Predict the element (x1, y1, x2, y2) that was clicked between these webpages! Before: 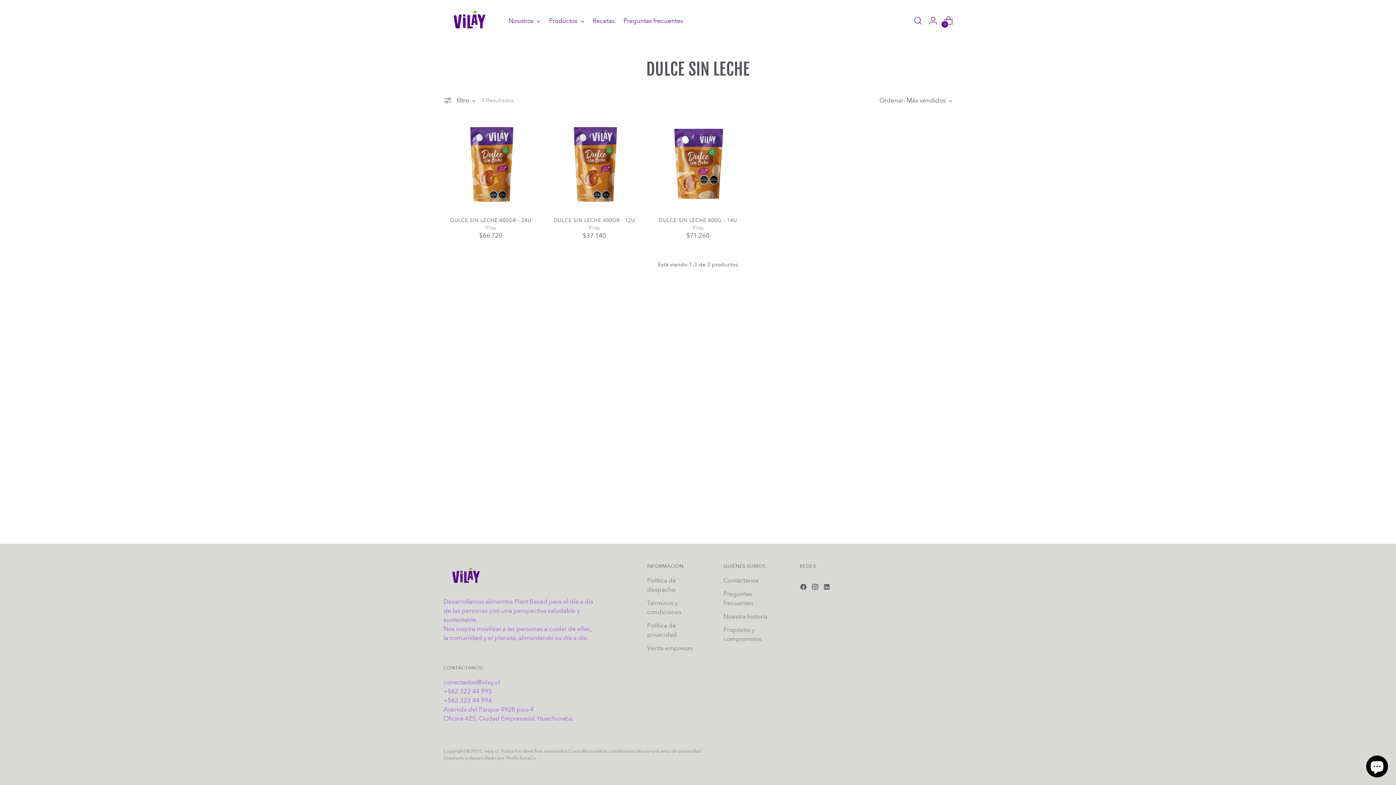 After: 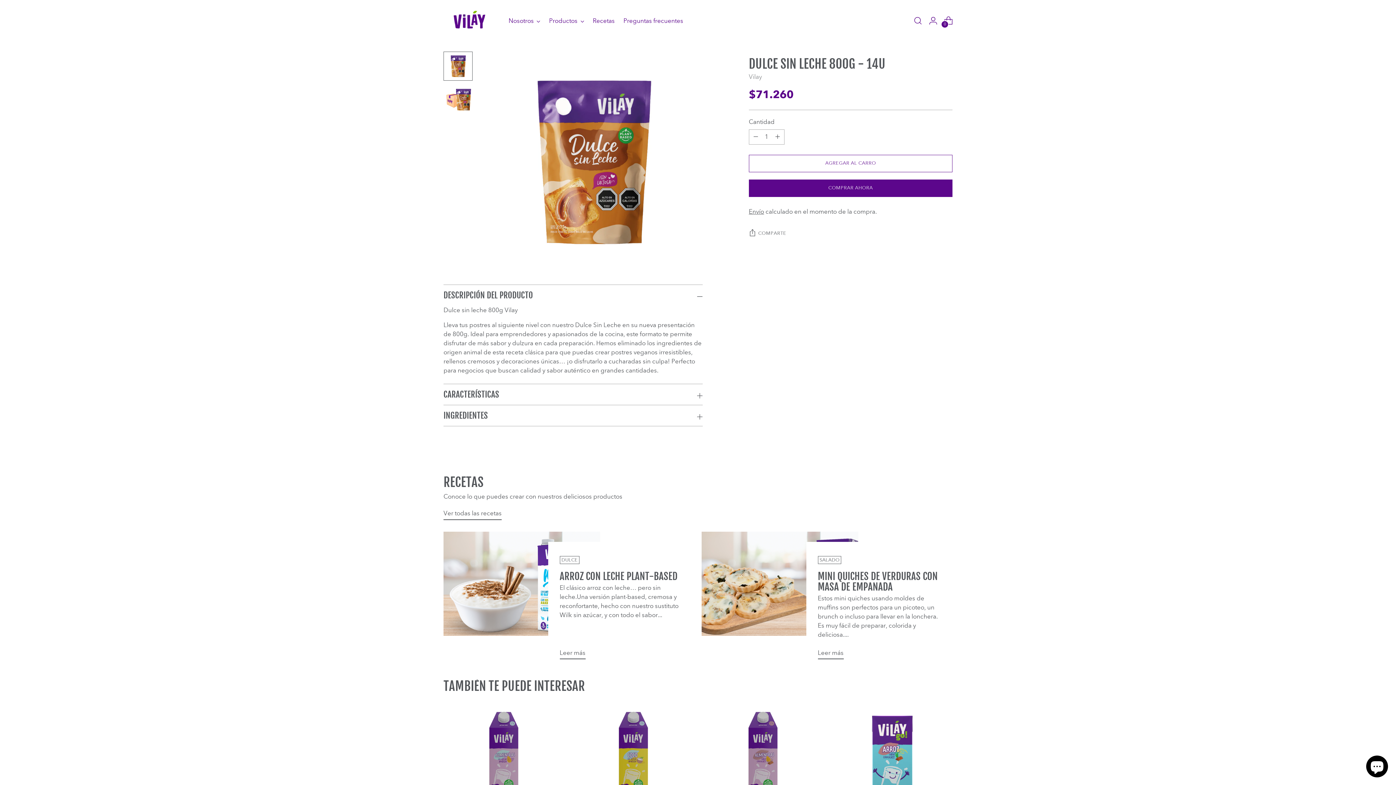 Action: bbox: (650, 116, 745, 210) label: Dulce sin Leche 800g - 14u